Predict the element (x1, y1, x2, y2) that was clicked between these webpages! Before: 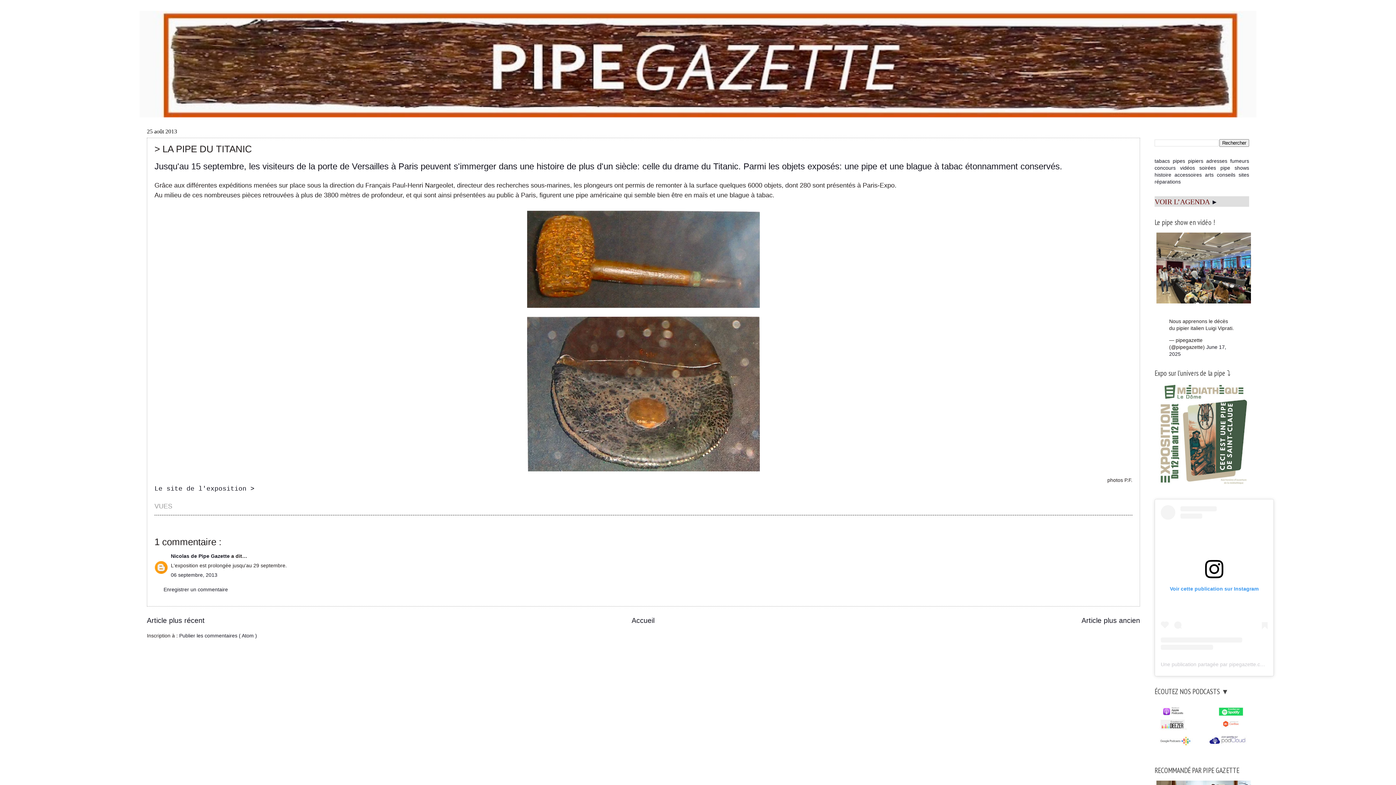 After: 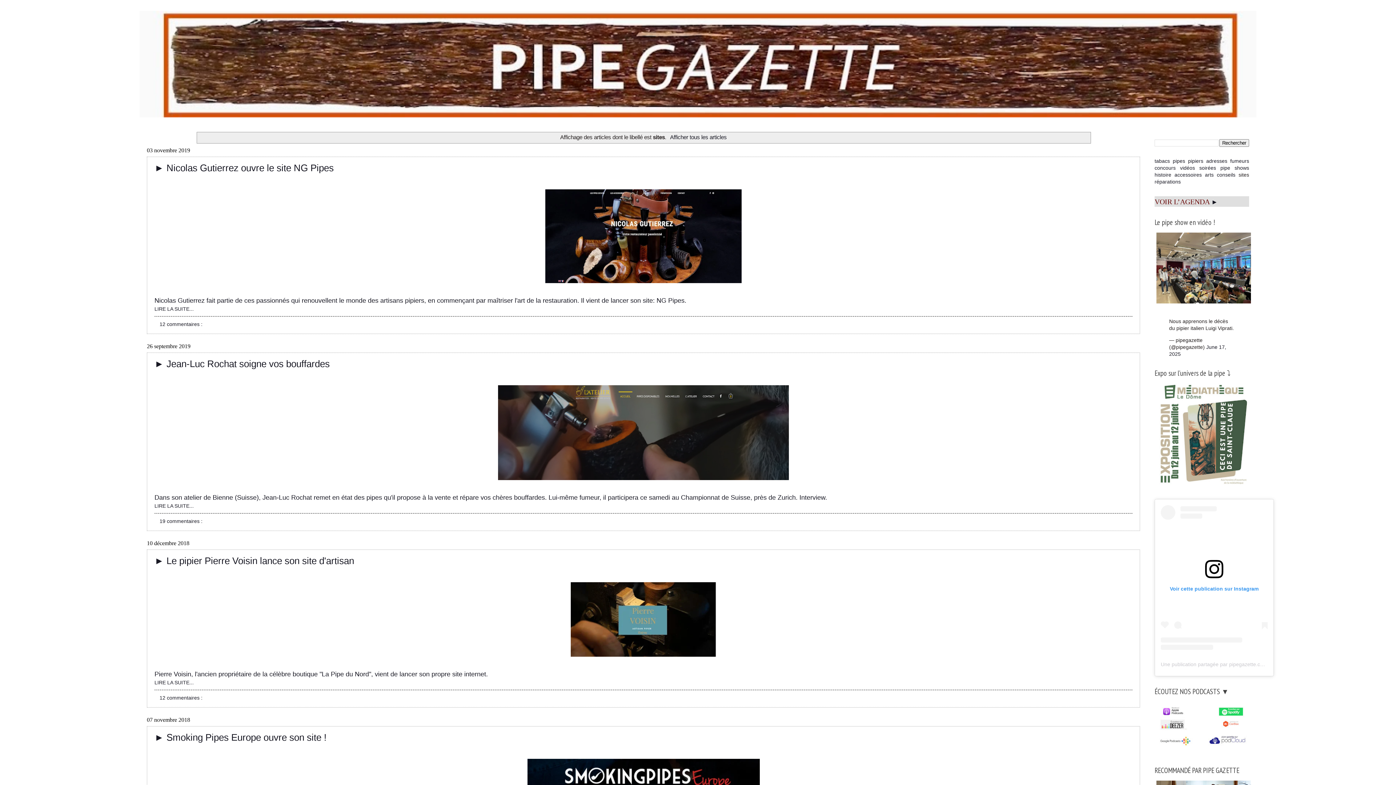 Action: bbox: (1238, 171, 1249, 177) label: sites